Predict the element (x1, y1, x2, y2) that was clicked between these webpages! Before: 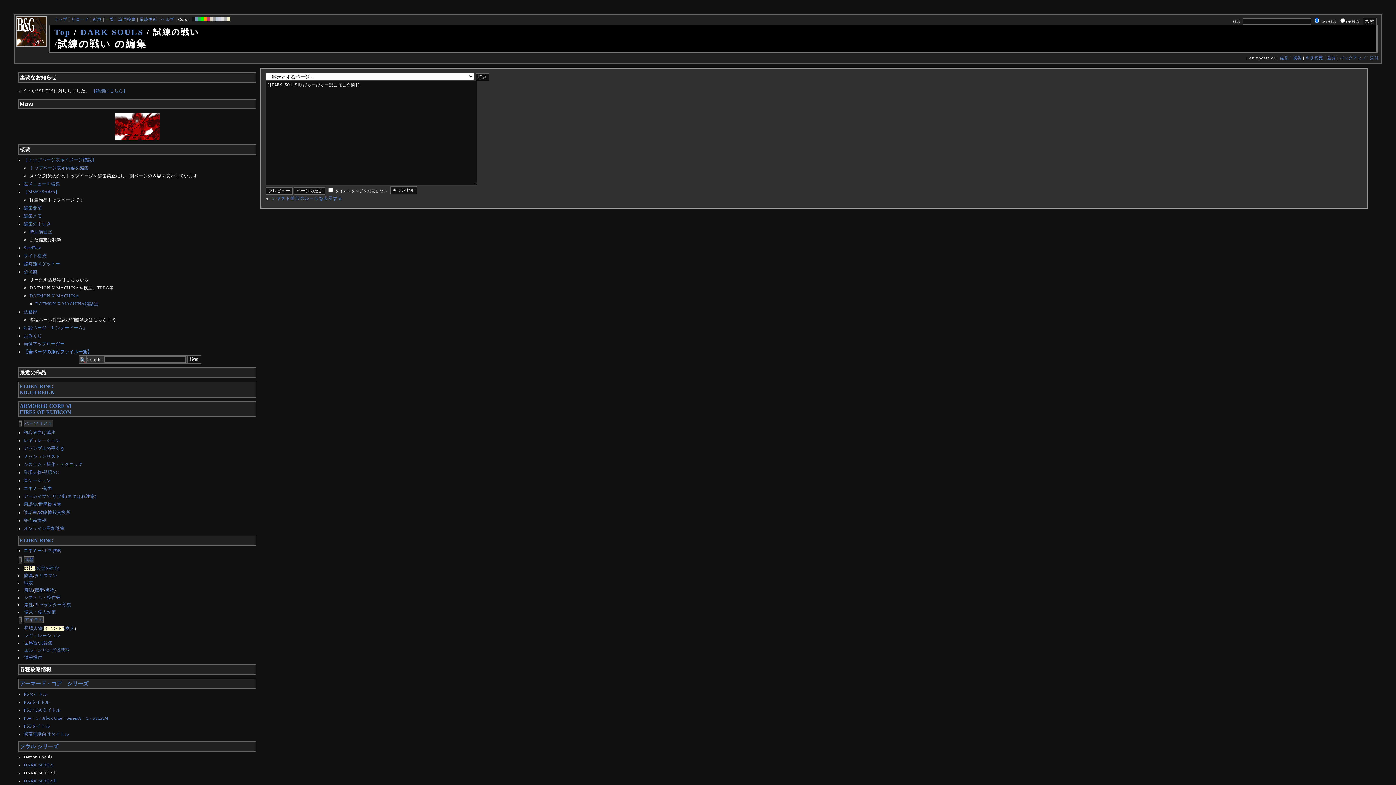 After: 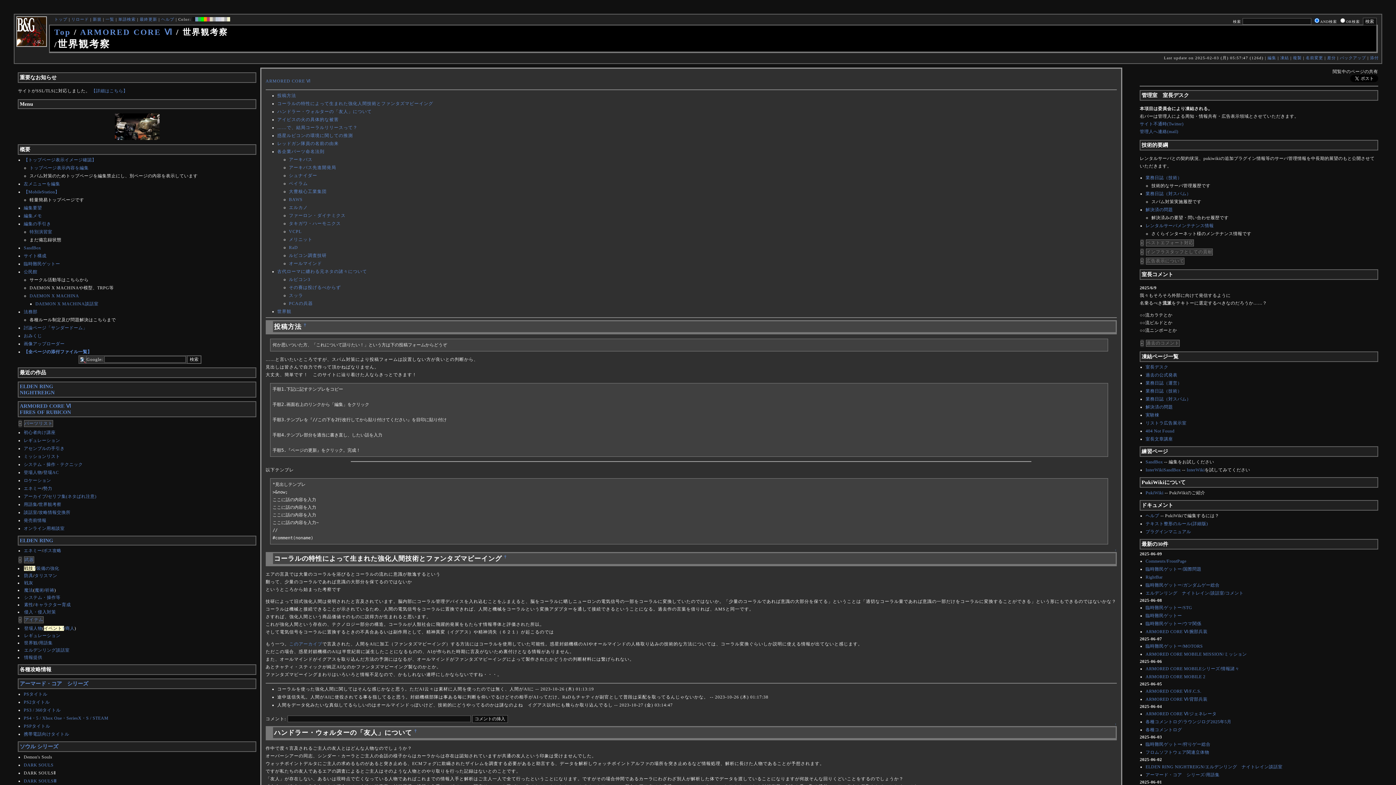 Action: bbox: (38, 502, 61, 507) label: 世界観考察